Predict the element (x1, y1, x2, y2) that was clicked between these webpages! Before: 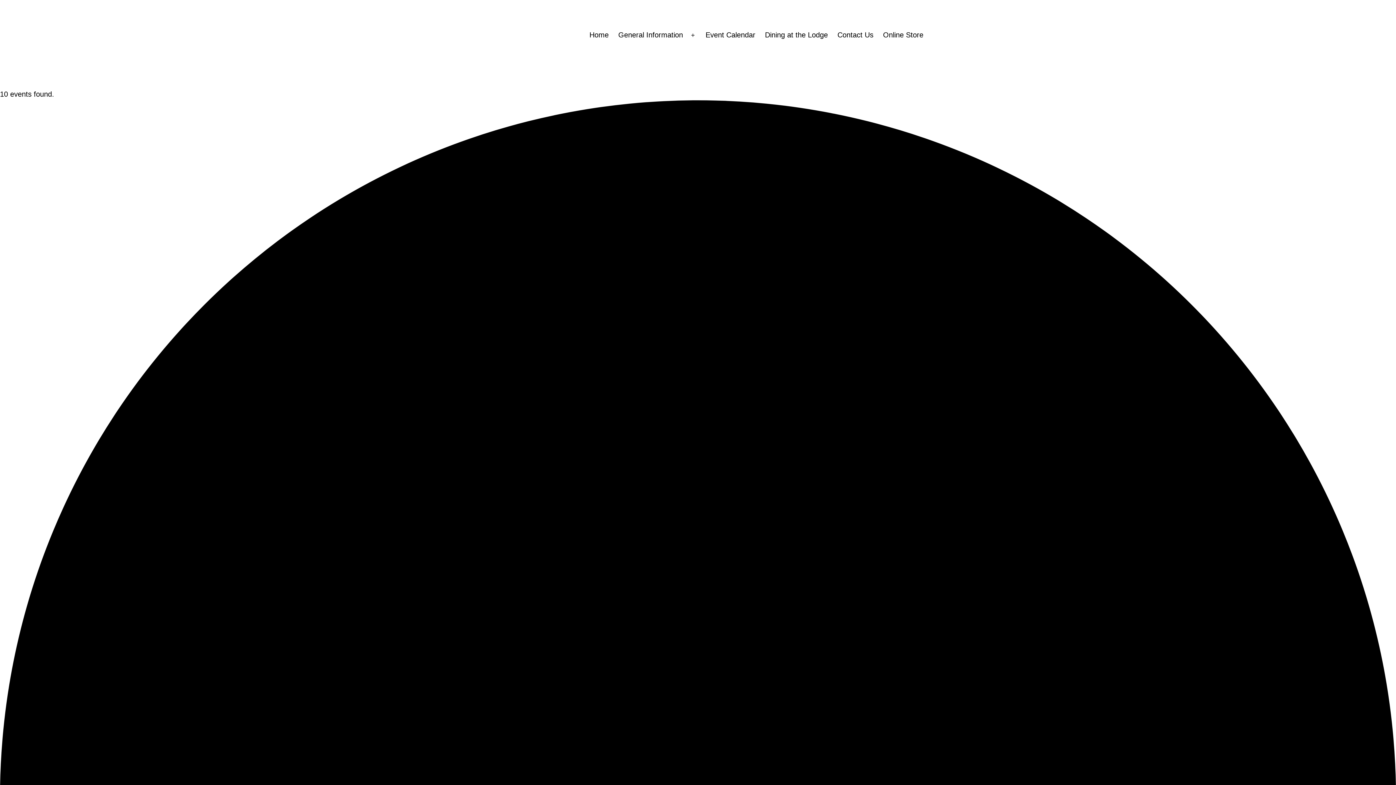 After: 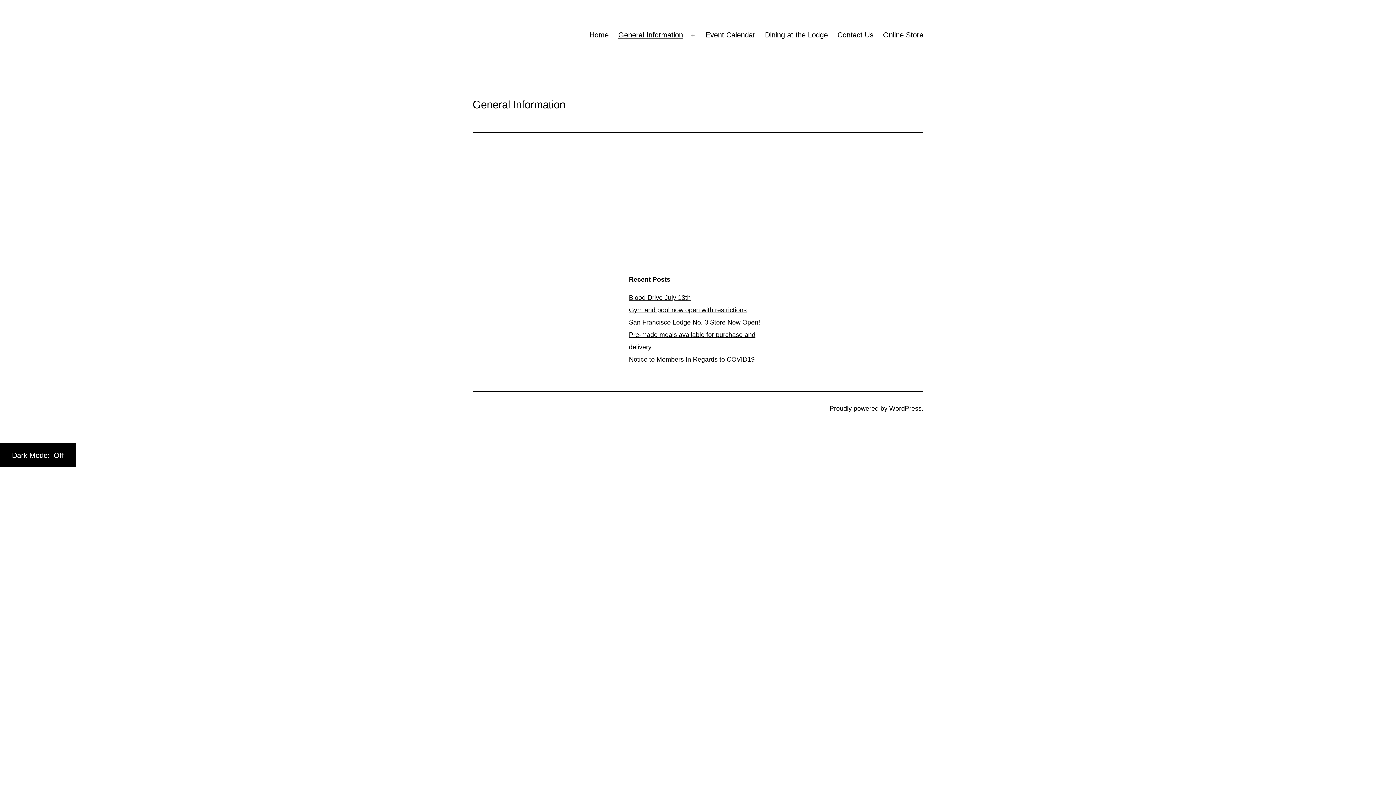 Action: bbox: (613, 26, 687, 44) label: General Information